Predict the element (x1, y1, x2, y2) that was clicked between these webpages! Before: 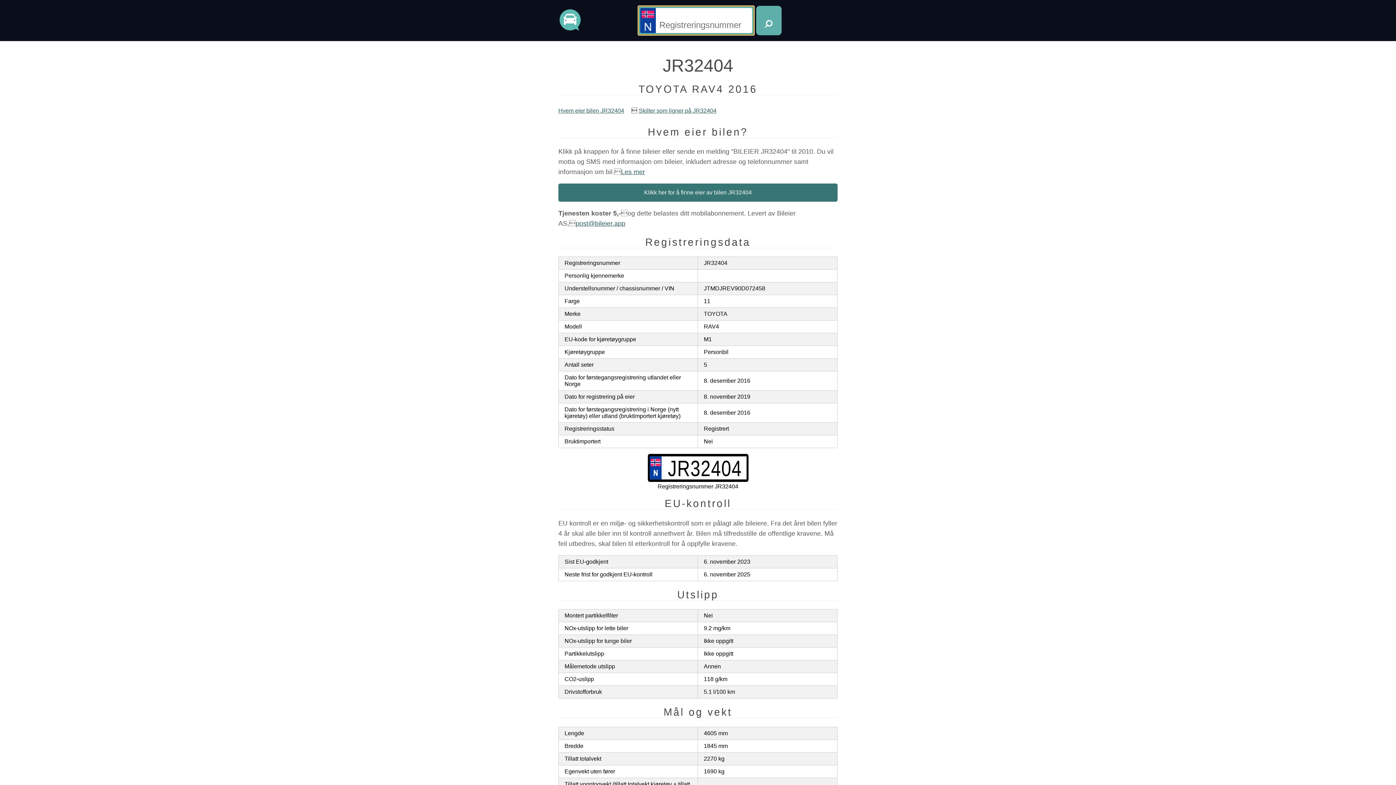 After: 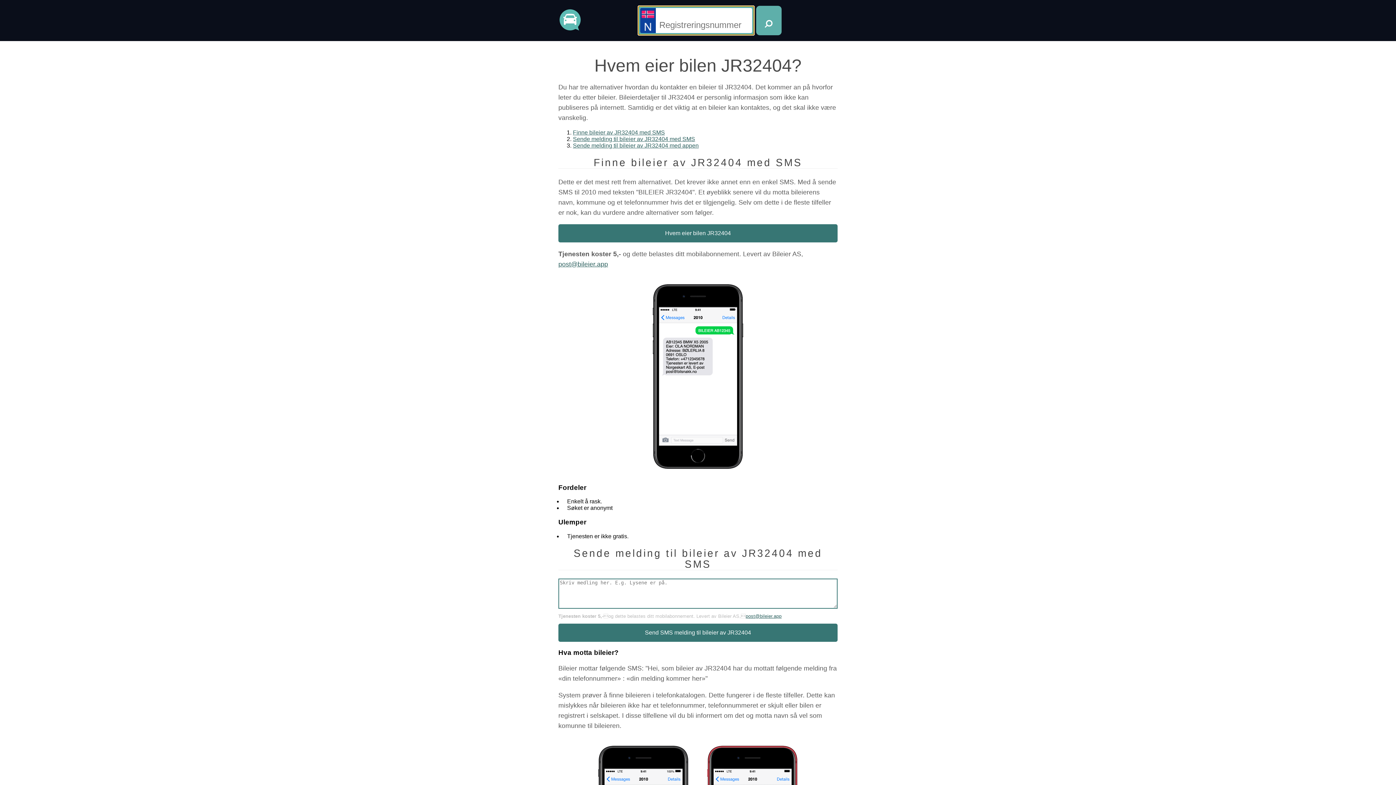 Action: label: Hvem eier bilen JR32404 bbox: (558, 107, 624, 113)